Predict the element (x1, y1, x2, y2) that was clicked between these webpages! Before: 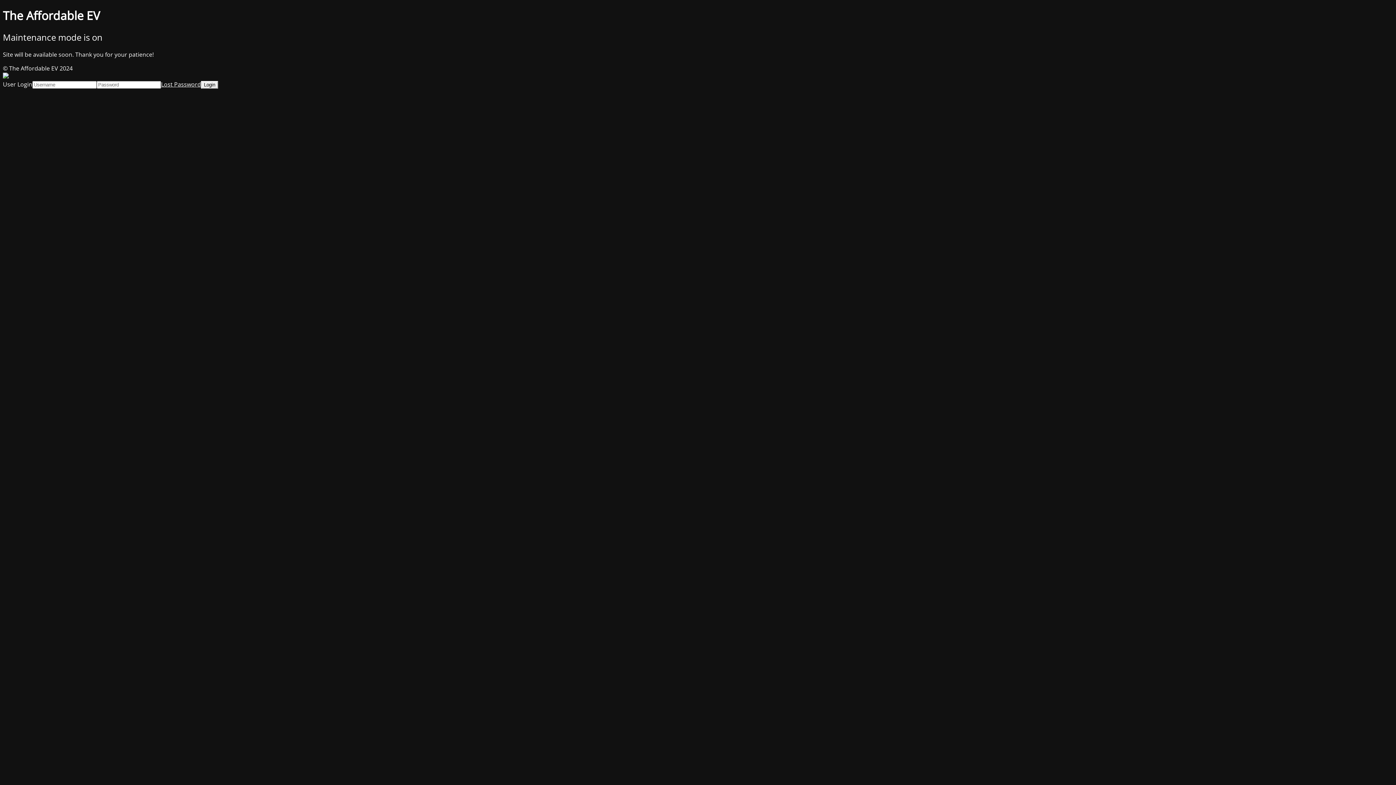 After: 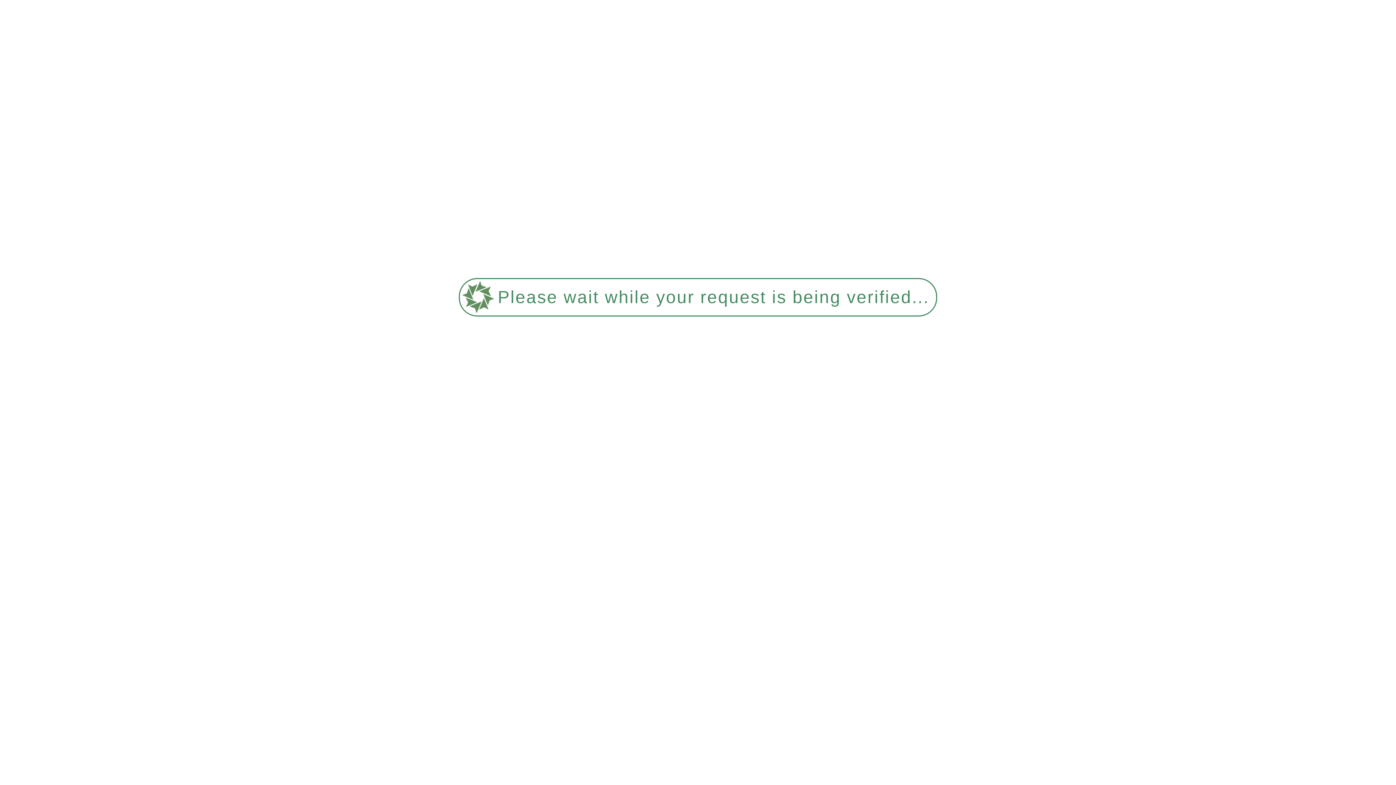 Action: bbox: (161, 80, 201, 88) label: Lost Password